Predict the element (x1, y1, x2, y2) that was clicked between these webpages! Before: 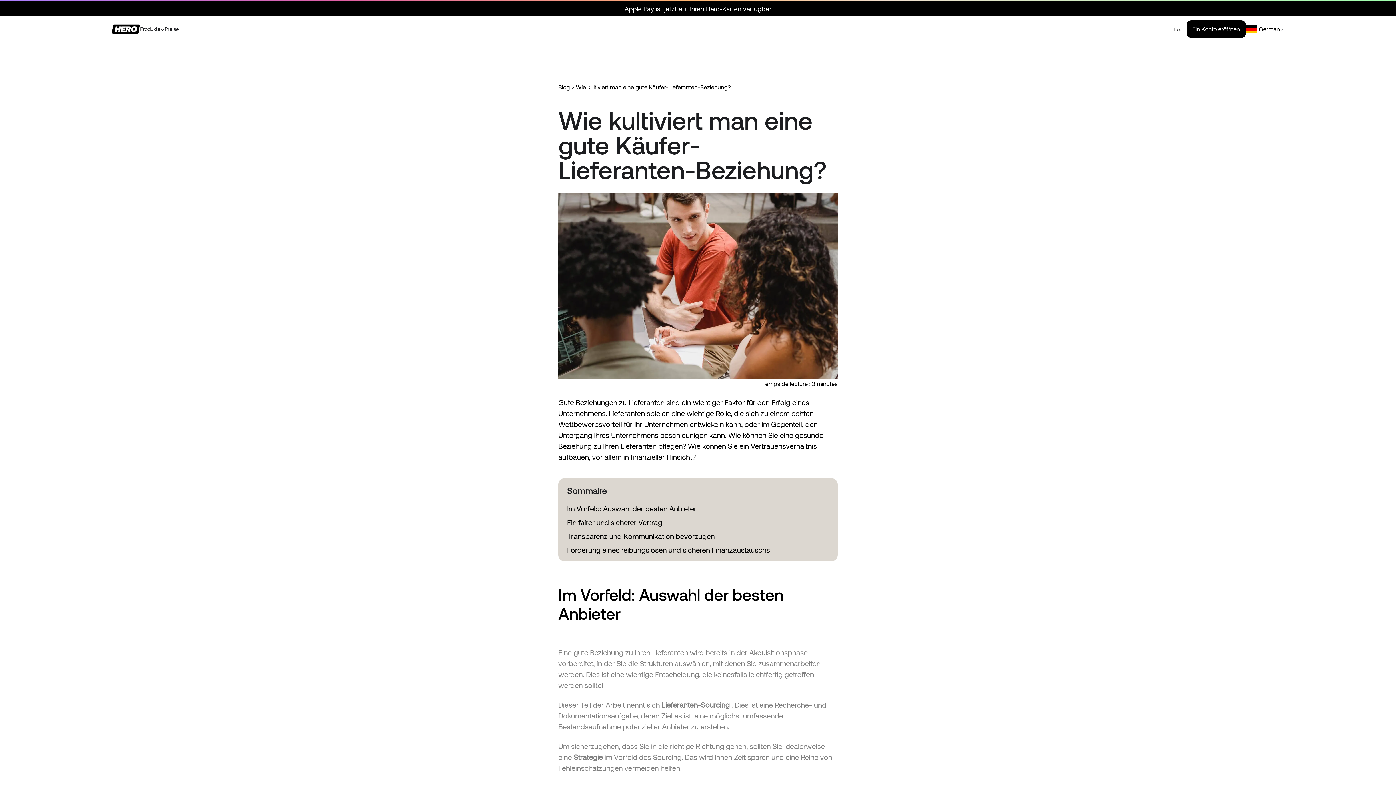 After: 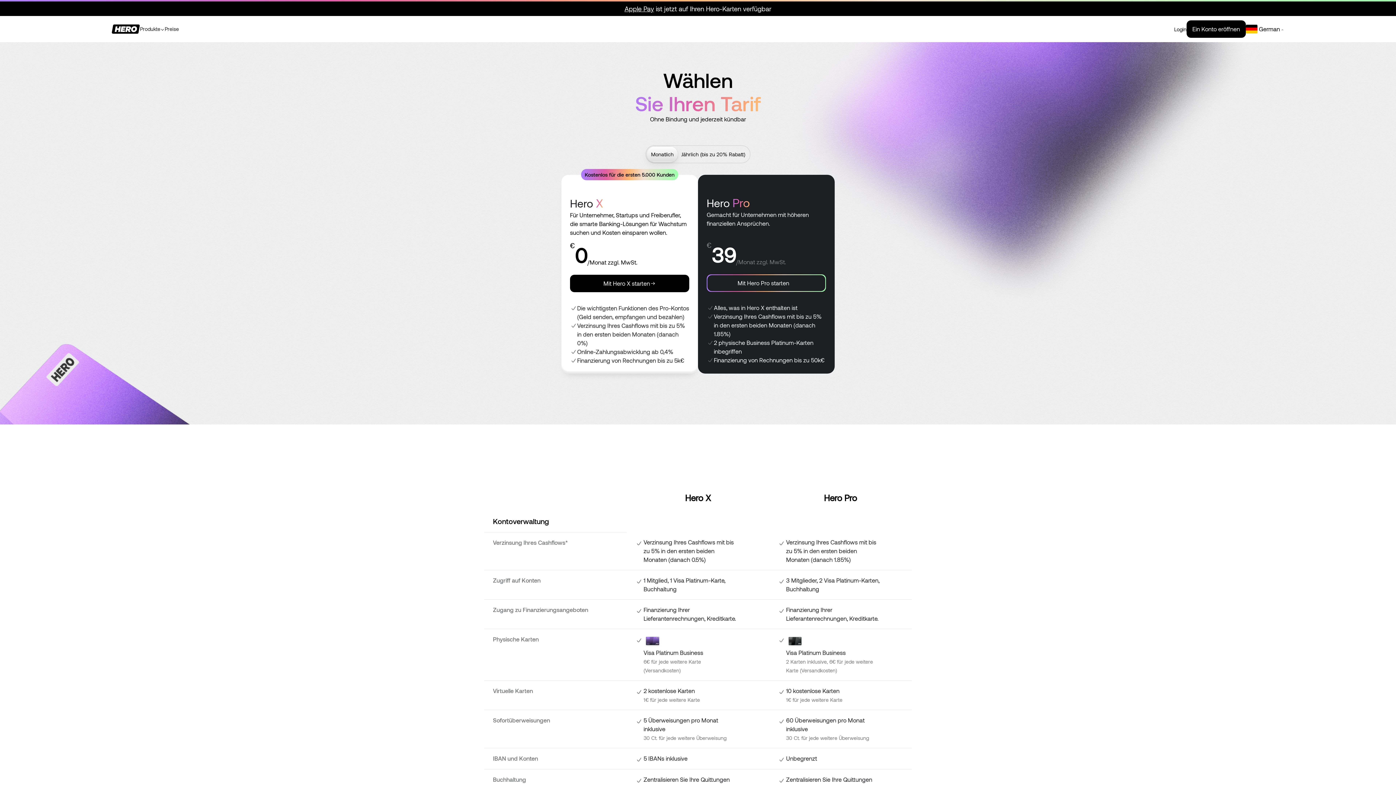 Action: label: Preise bbox: (164, 25, 178, 32)